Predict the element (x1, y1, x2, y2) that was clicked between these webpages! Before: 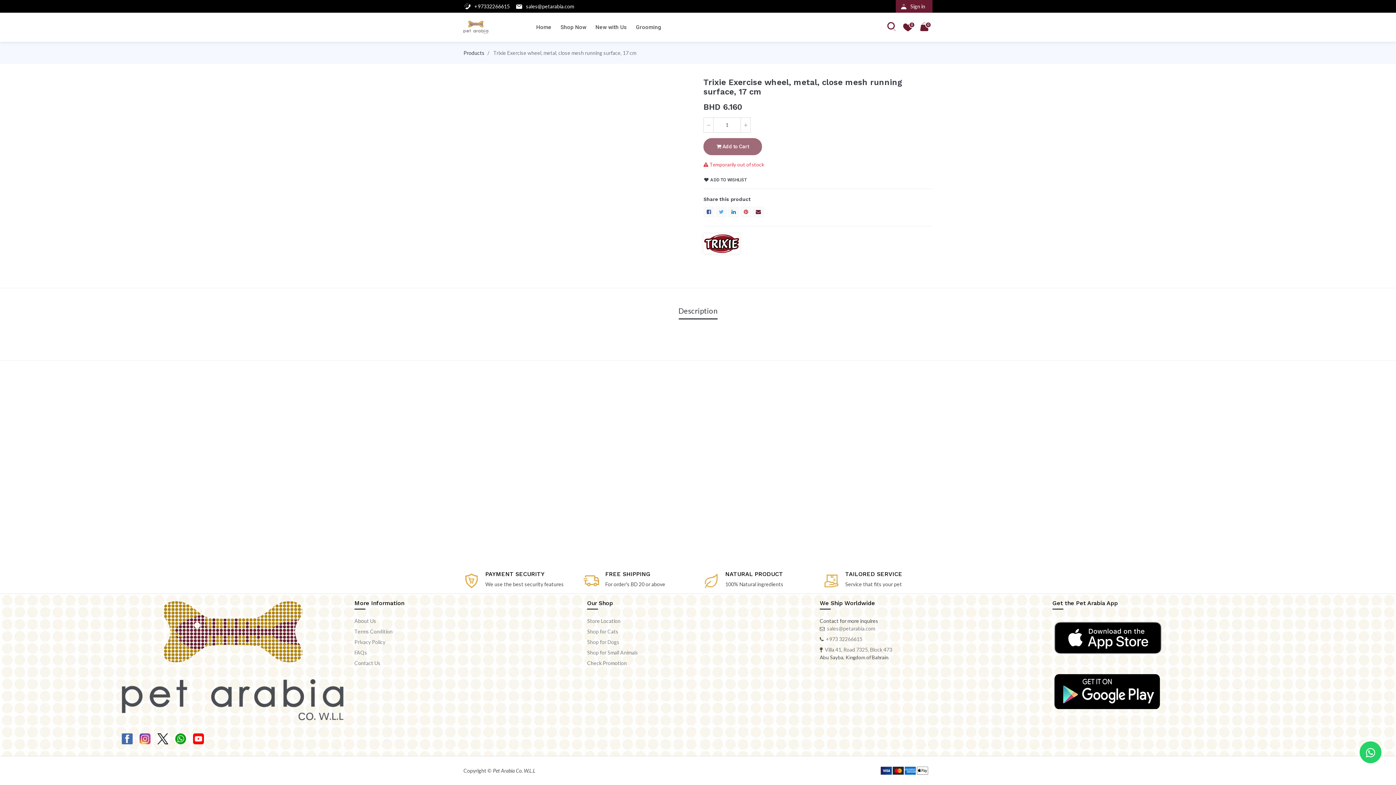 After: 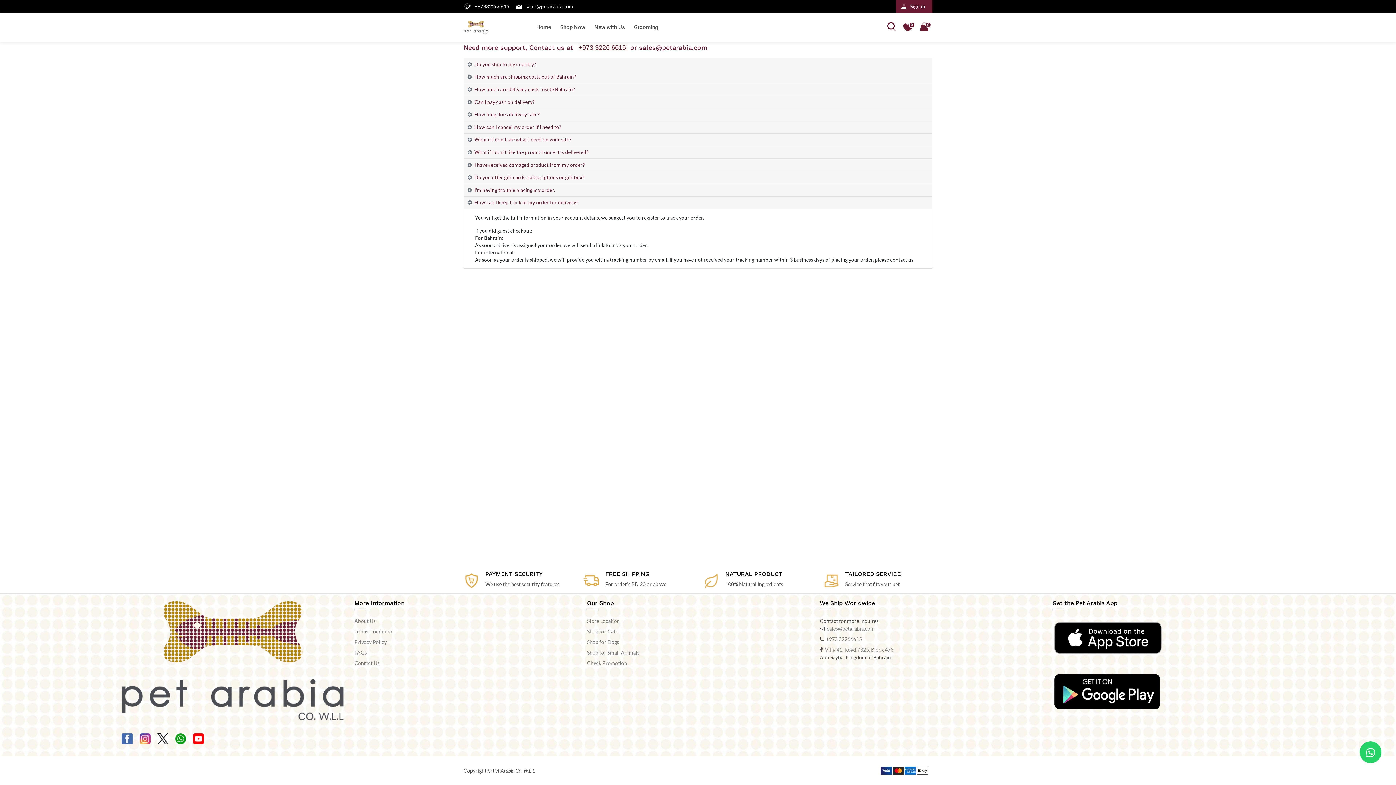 Action: label: FAQs bbox: (354, 649, 367, 656)